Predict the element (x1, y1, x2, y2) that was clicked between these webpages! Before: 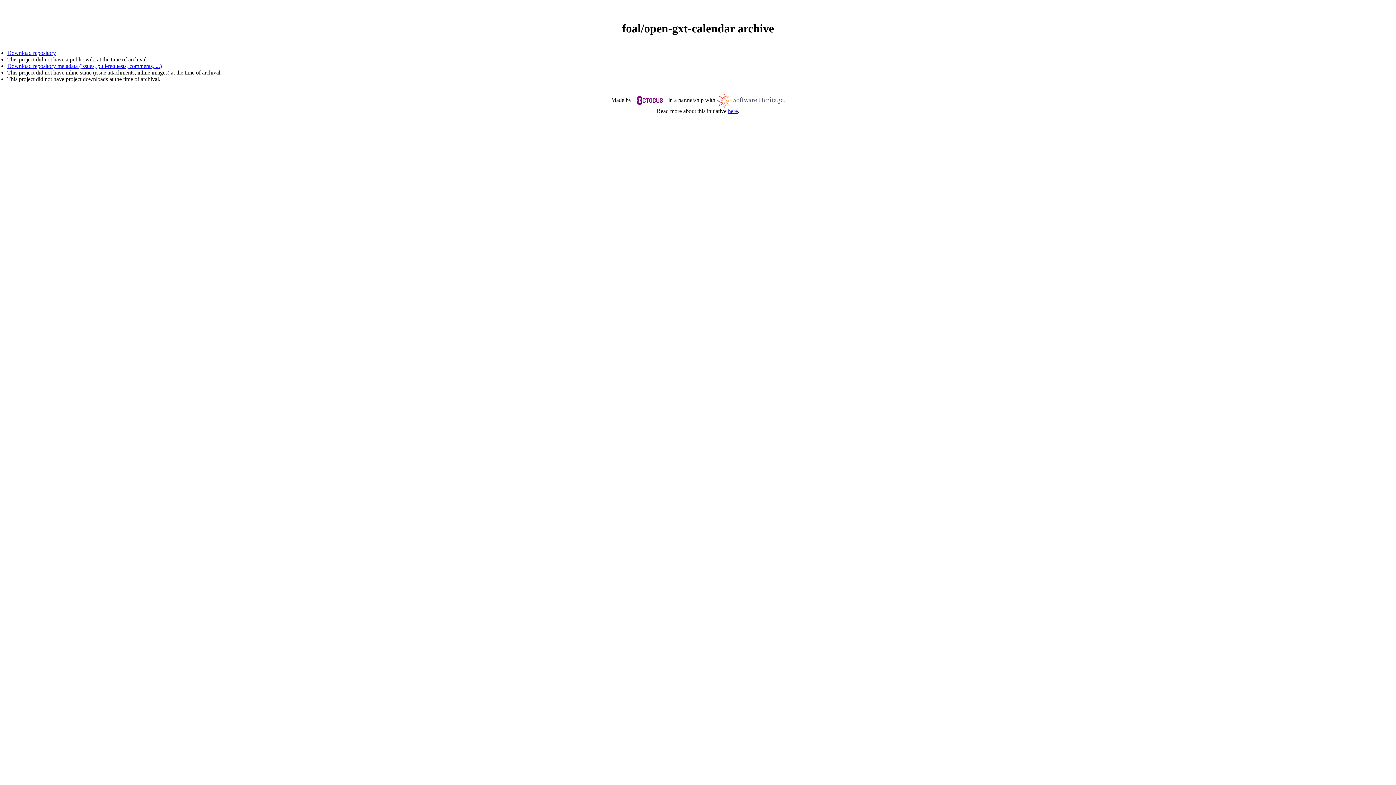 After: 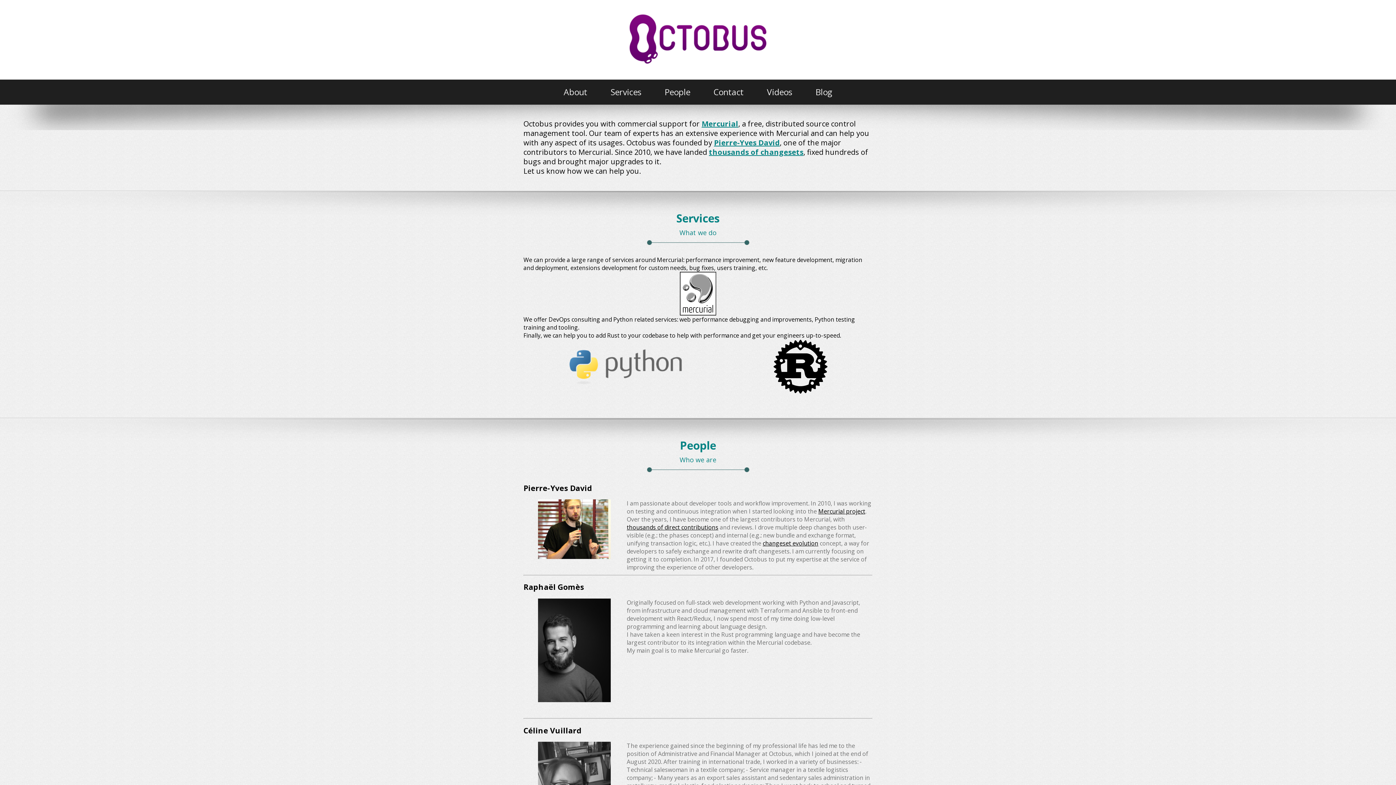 Action: bbox: (633, 96, 667, 103)